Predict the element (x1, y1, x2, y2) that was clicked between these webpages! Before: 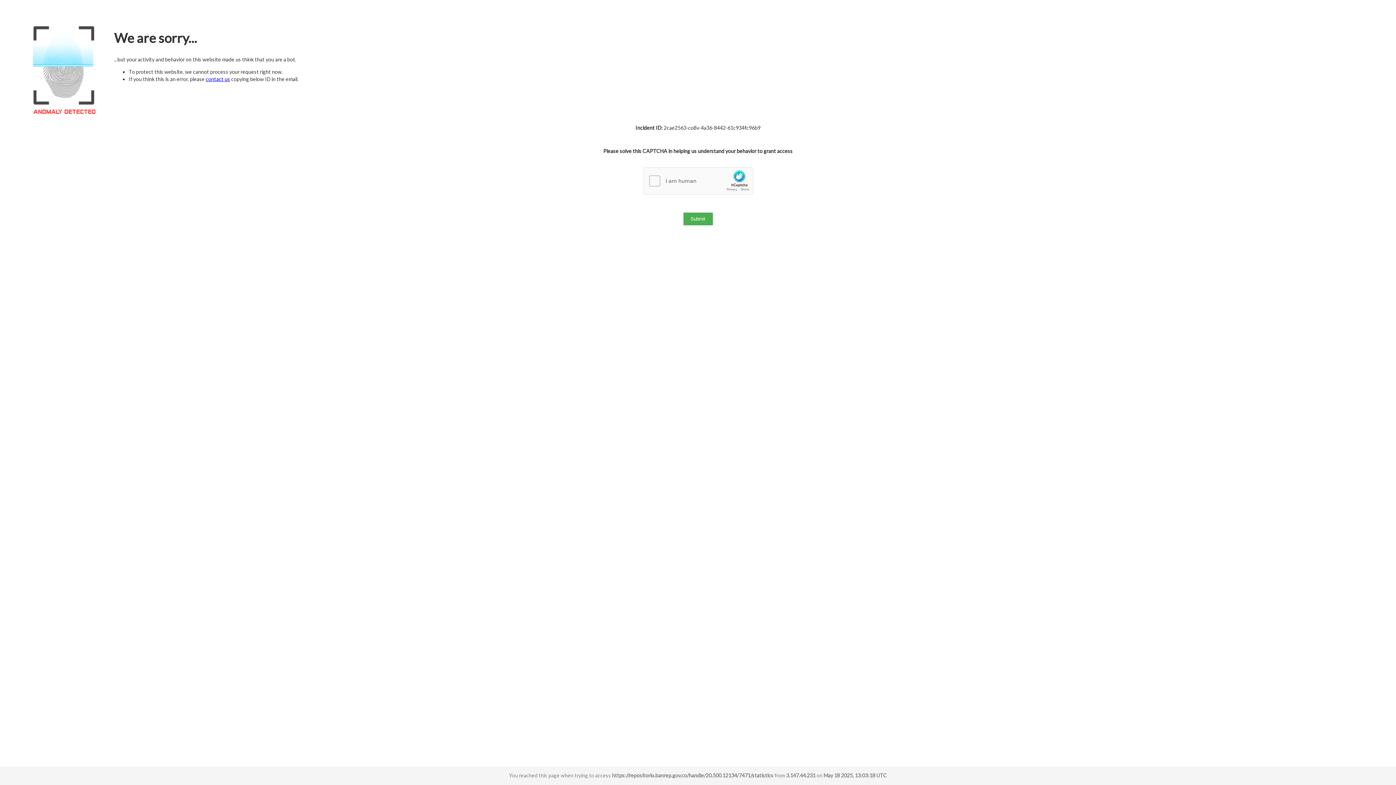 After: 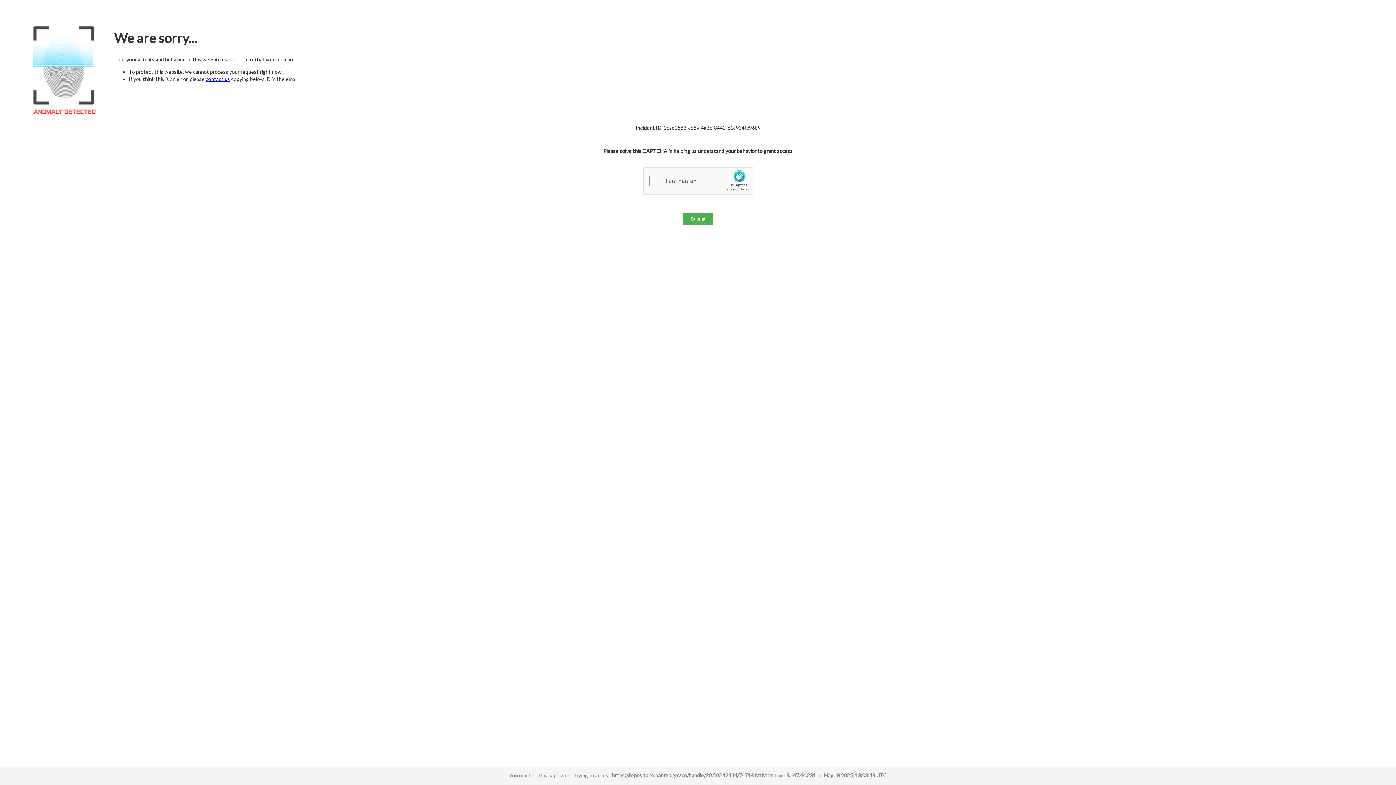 Action: label: contact us bbox: (205, 76, 230, 82)